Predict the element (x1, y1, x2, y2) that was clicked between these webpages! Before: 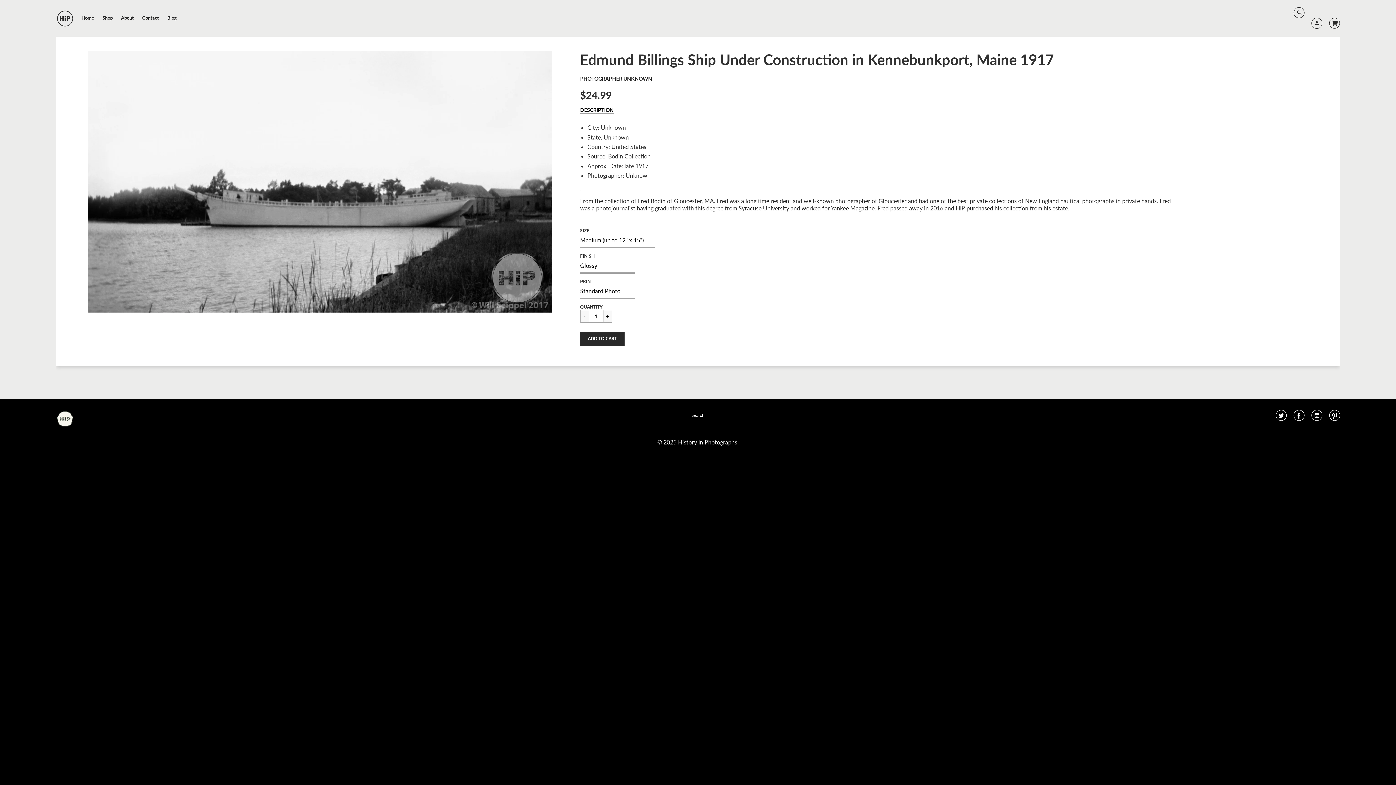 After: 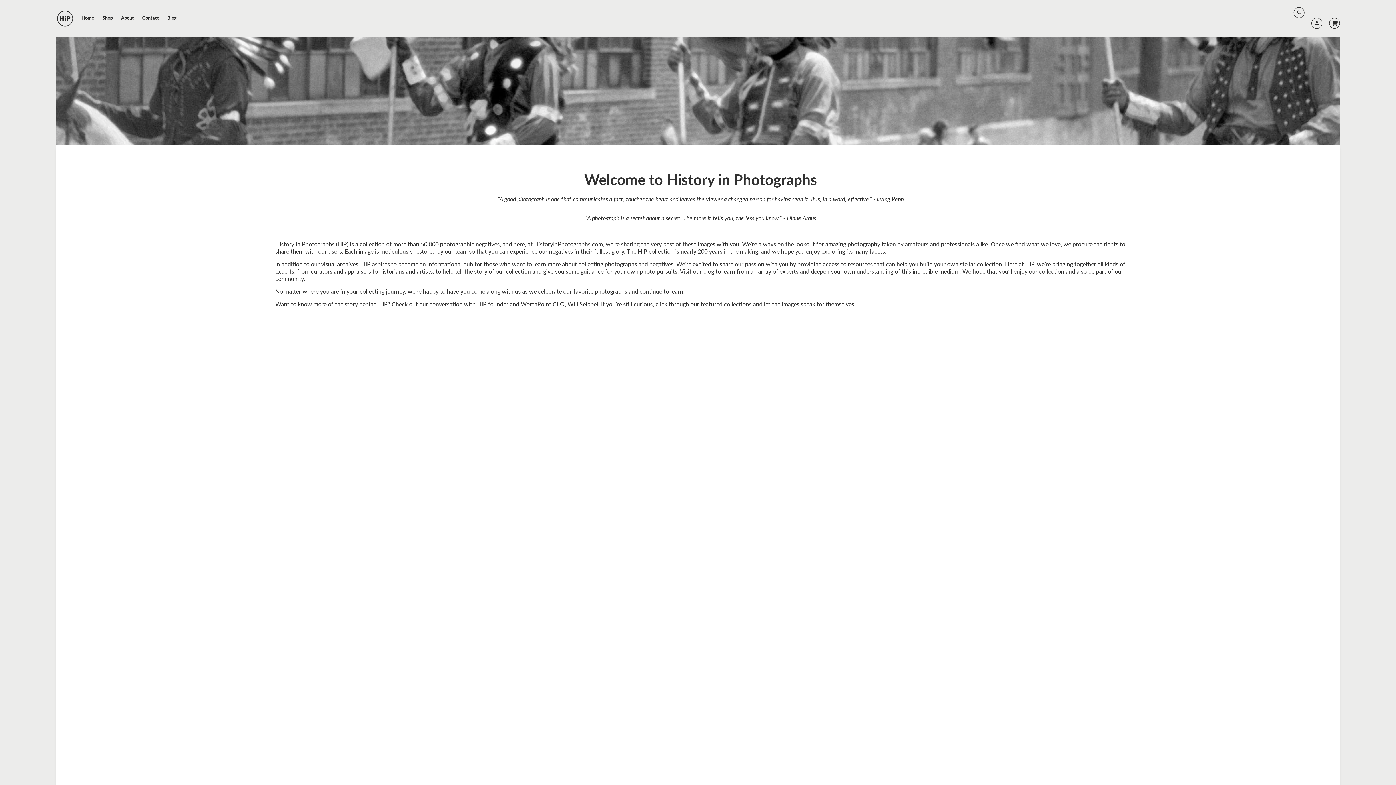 Action: label: About bbox: (117, 12, 137, 22)